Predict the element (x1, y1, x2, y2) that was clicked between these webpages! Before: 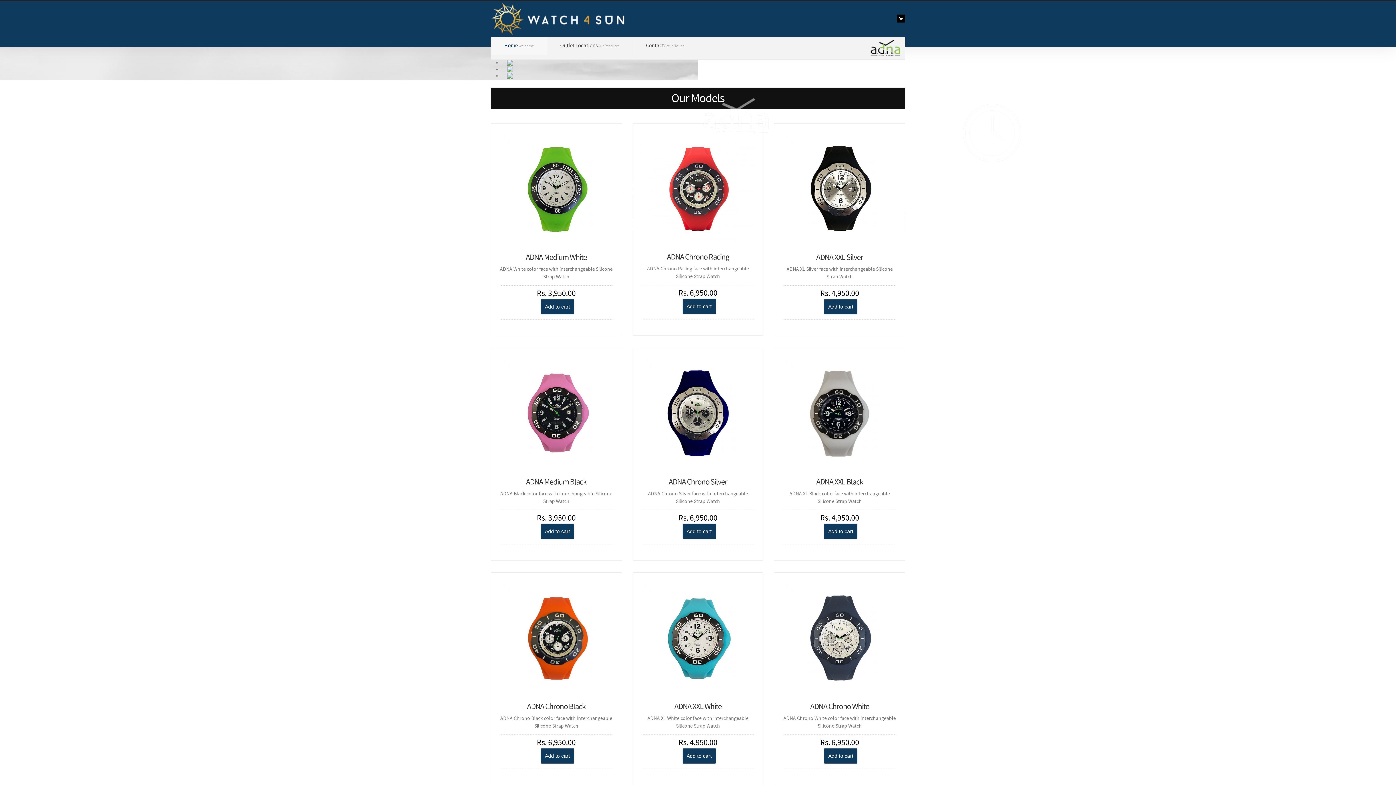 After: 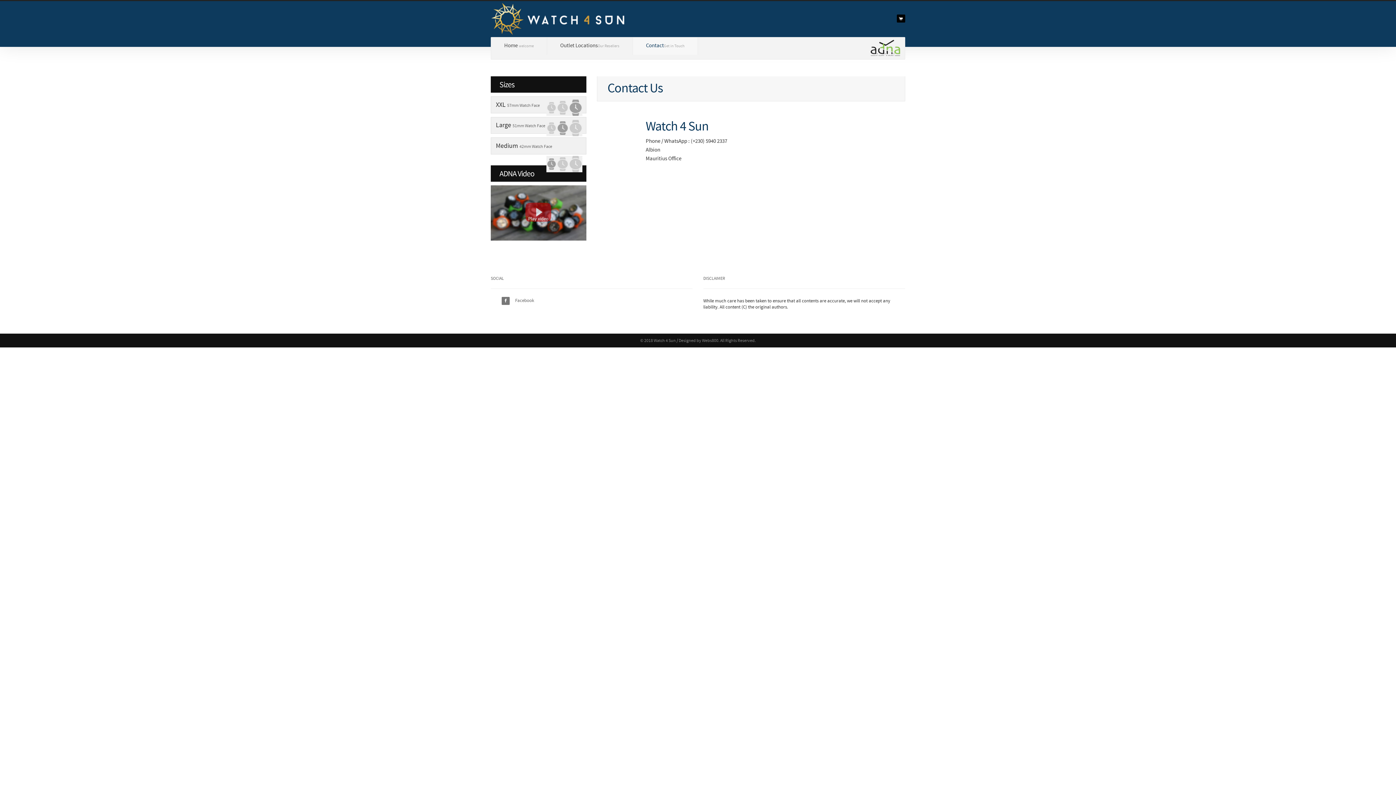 Action: label: ContactGet in Touch bbox: (633, 37, 698, 54)